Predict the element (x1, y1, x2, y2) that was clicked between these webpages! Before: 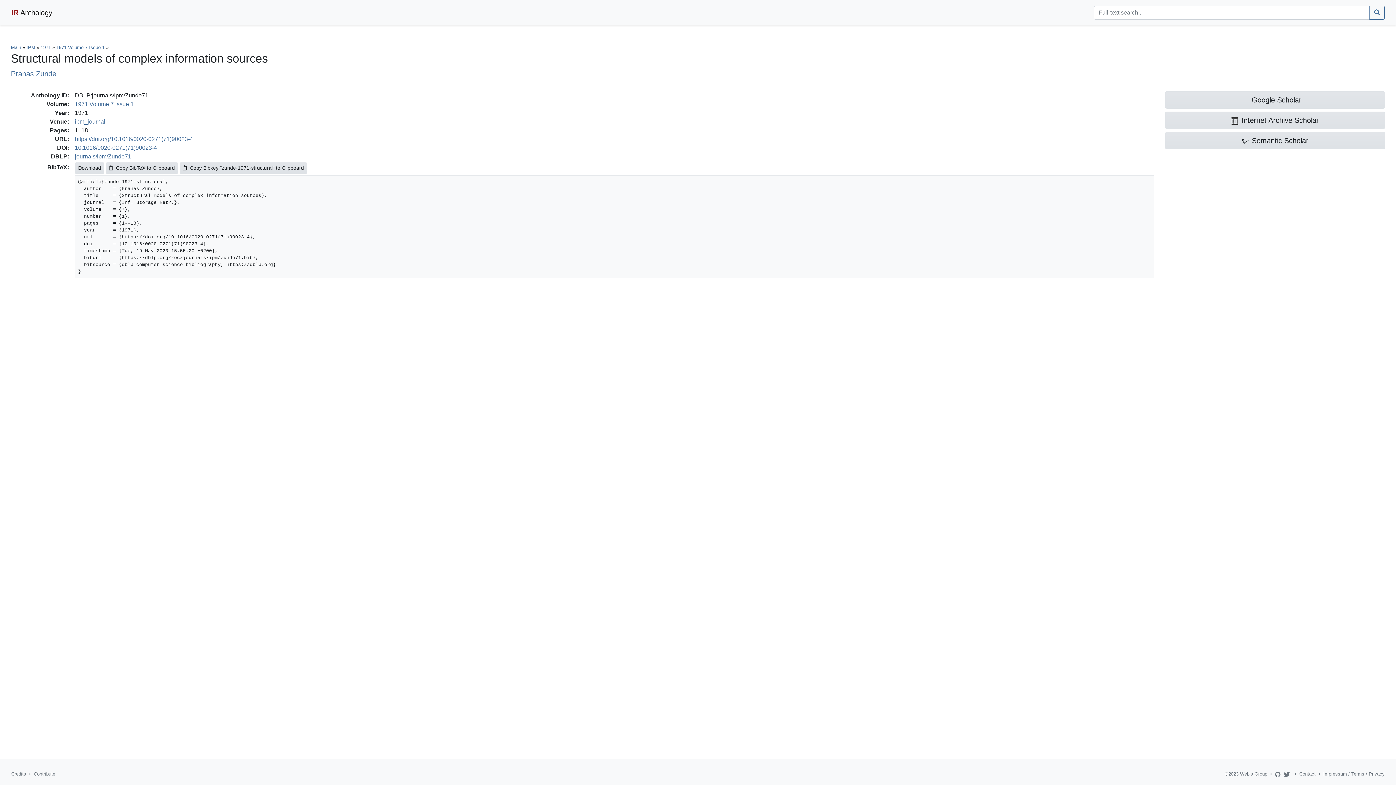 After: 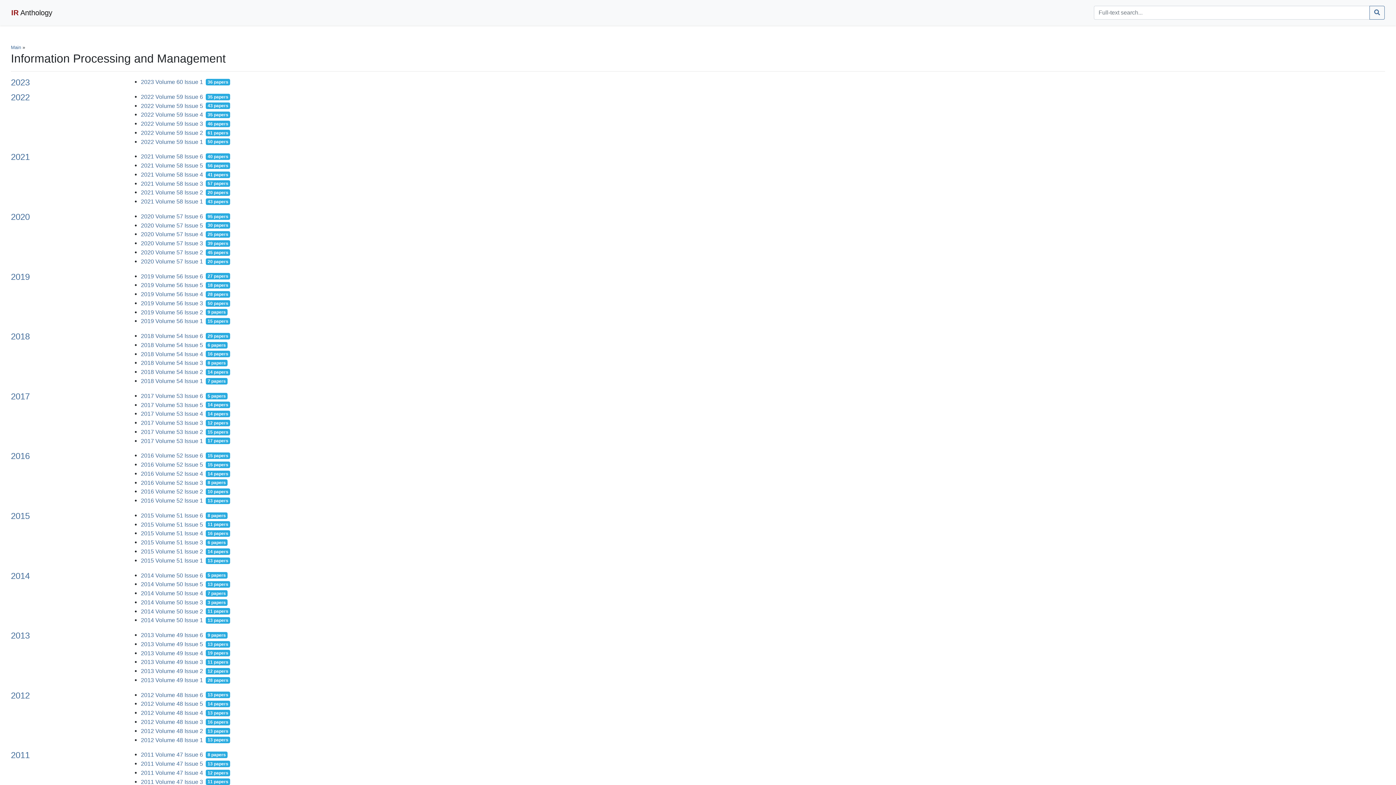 Action: bbox: (74, 118, 105, 124) label: ipm_journal